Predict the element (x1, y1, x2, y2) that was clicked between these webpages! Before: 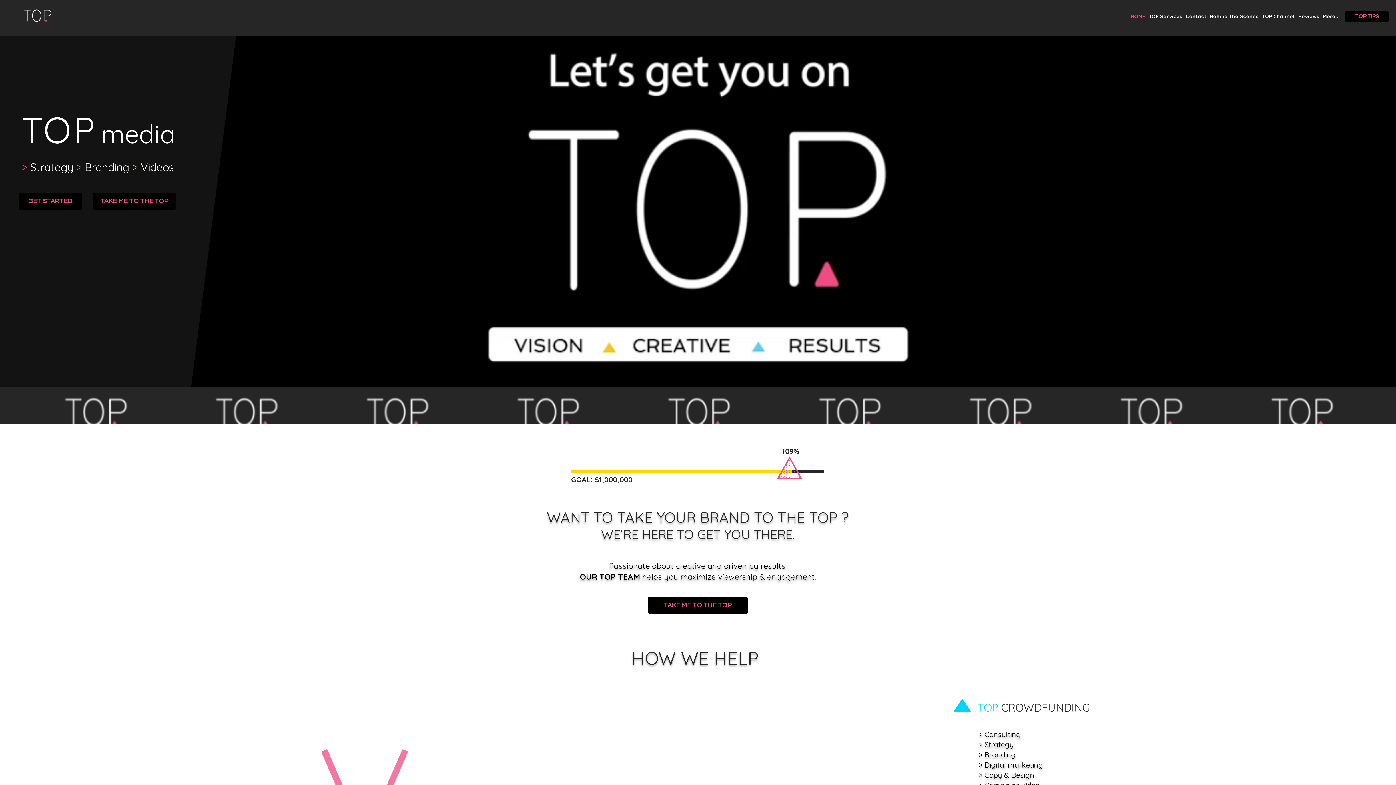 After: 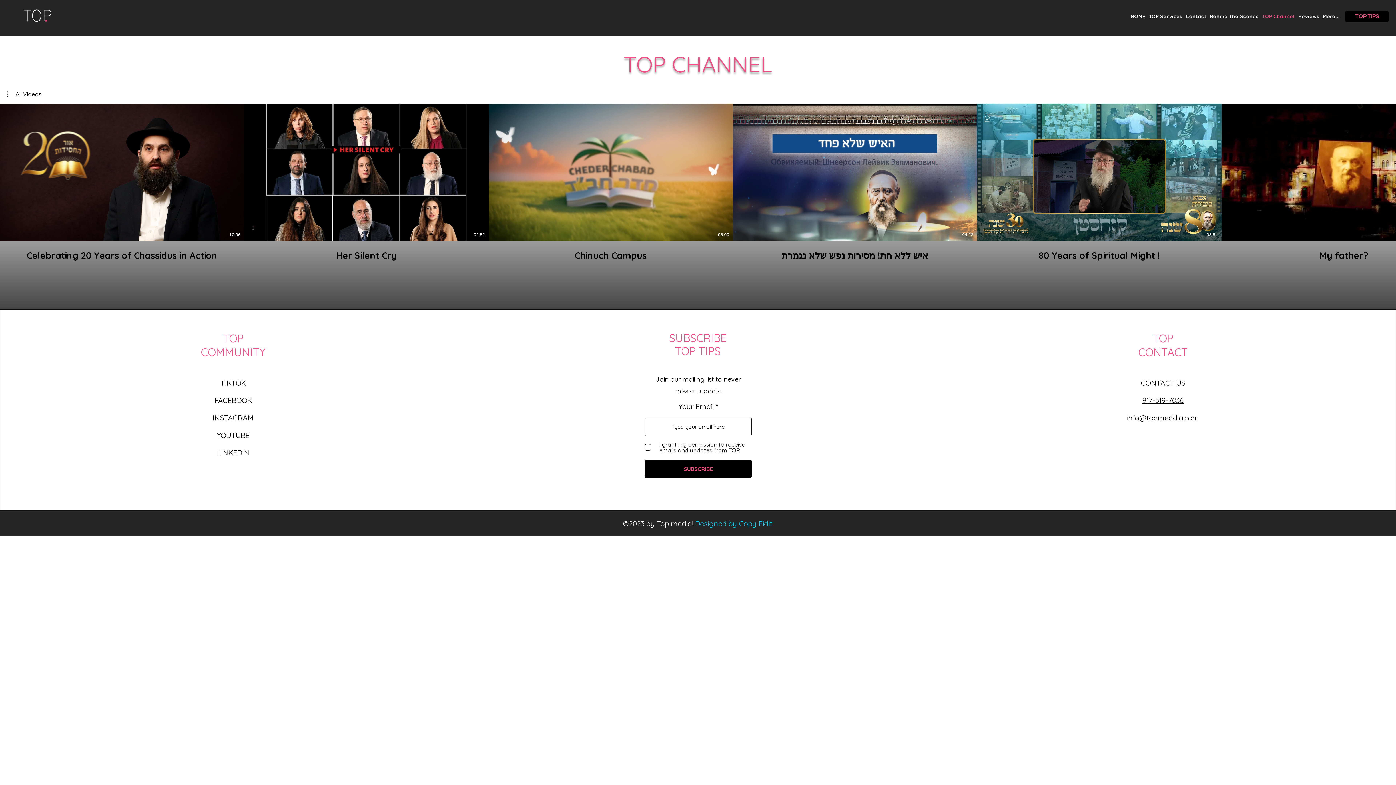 Action: label: TOP Channel bbox: (1262, 10, 1295, 22)